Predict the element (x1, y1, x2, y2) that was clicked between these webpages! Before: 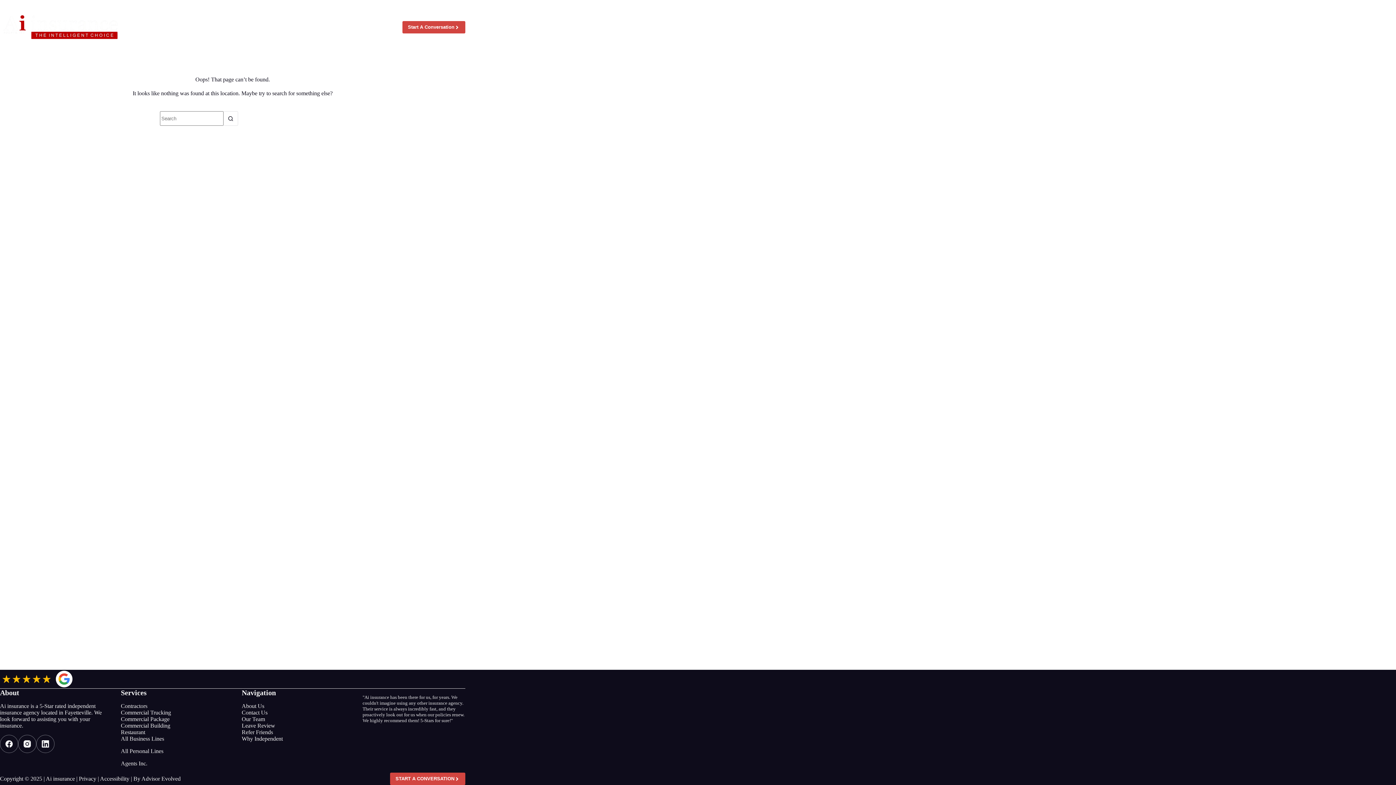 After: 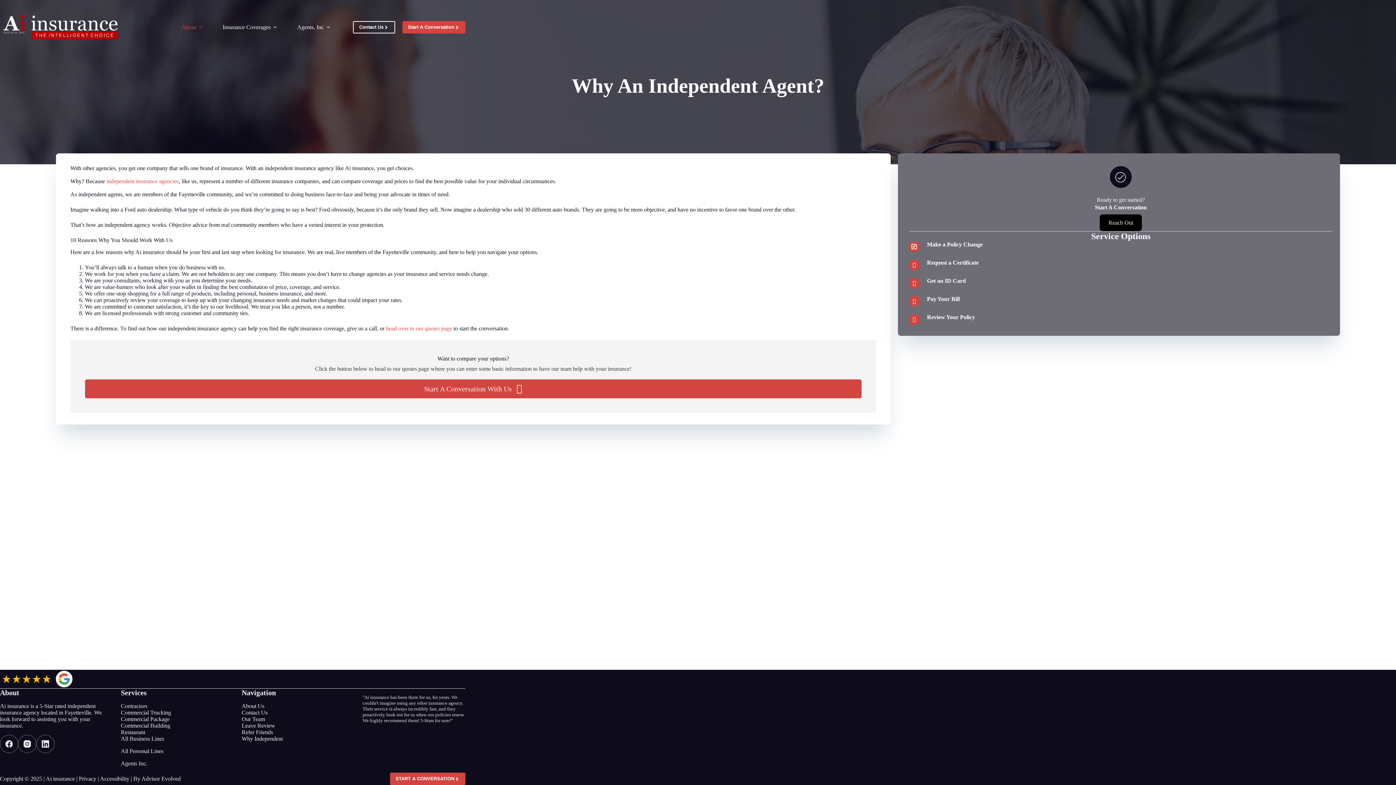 Action: label: Why Independent bbox: (241, 736, 282, 742)